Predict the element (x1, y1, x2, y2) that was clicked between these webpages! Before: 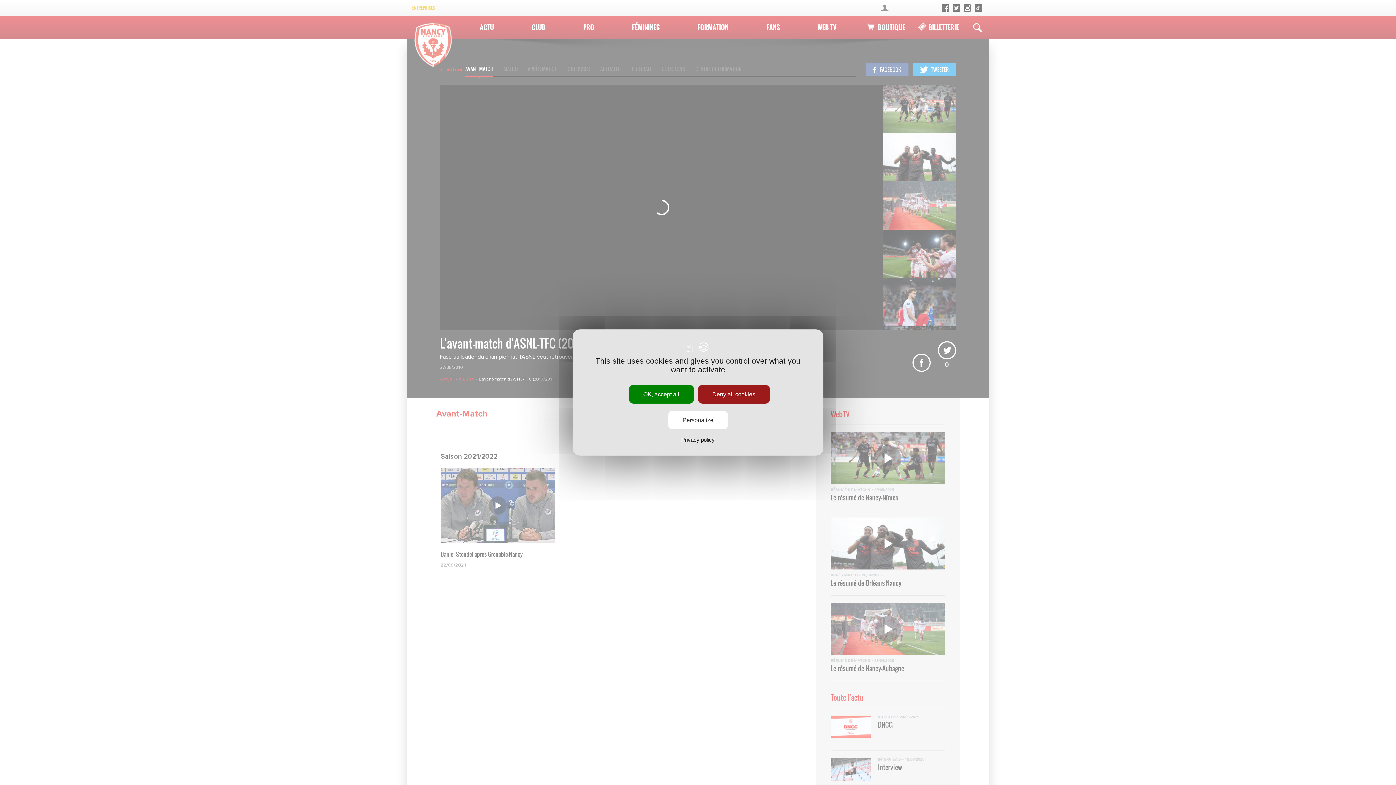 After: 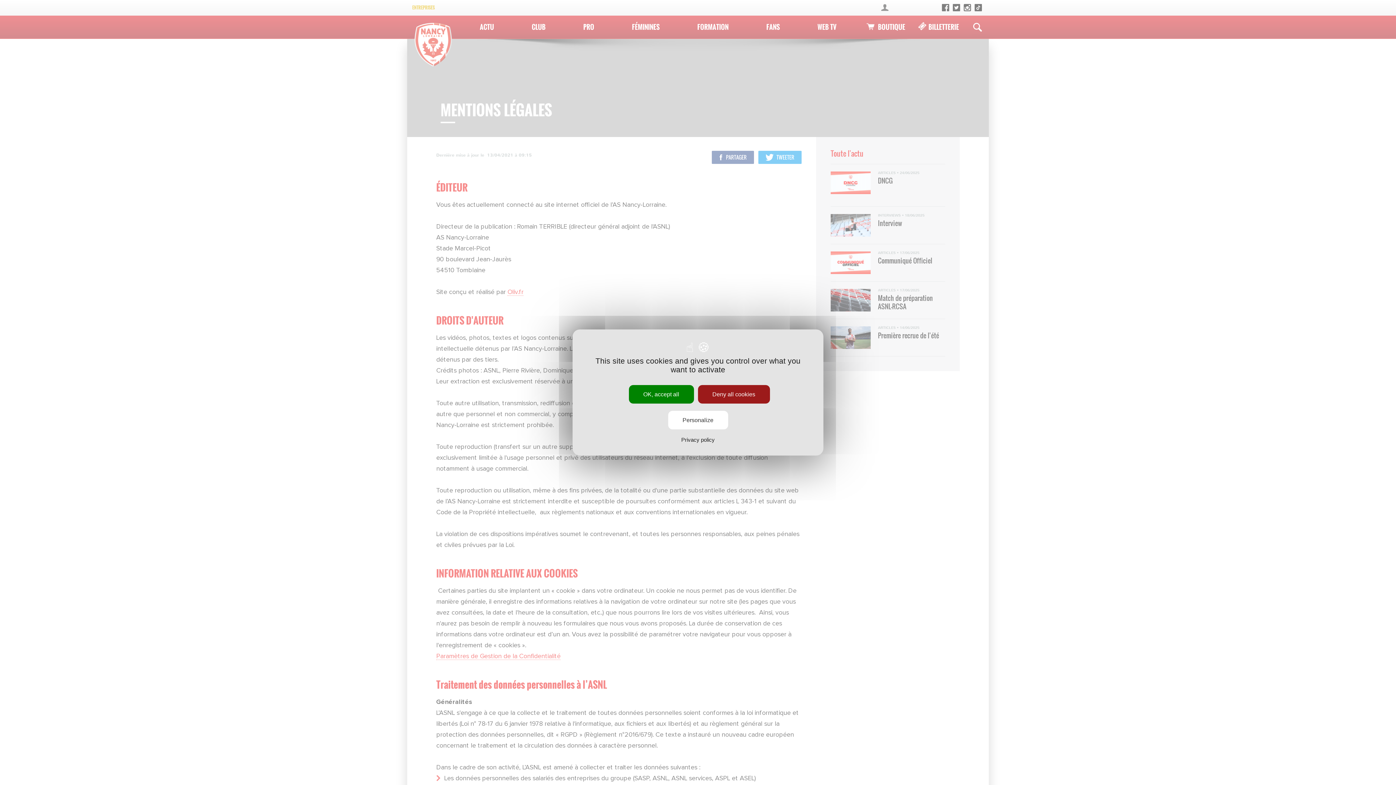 Action: bbox: (681, 436, 714, 443) label: Privacy policy